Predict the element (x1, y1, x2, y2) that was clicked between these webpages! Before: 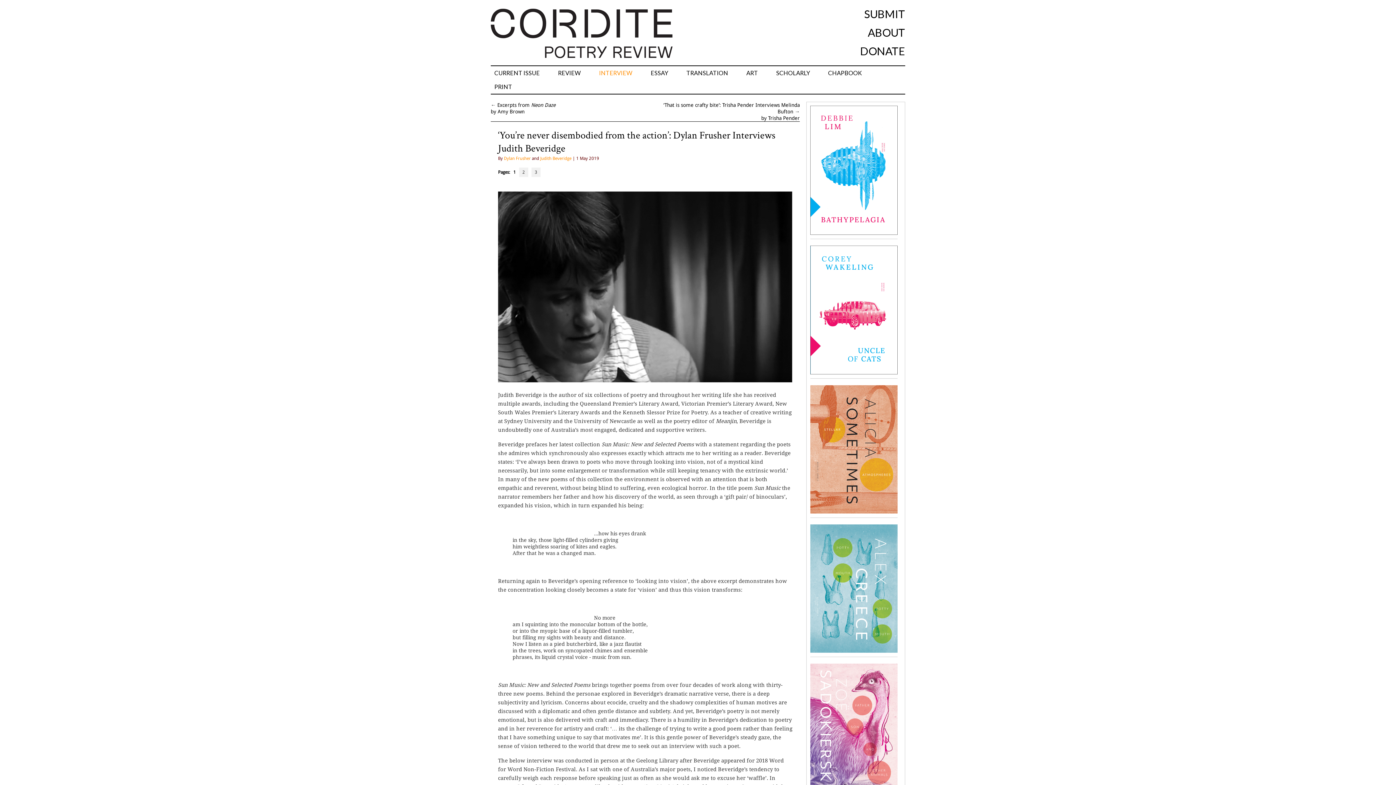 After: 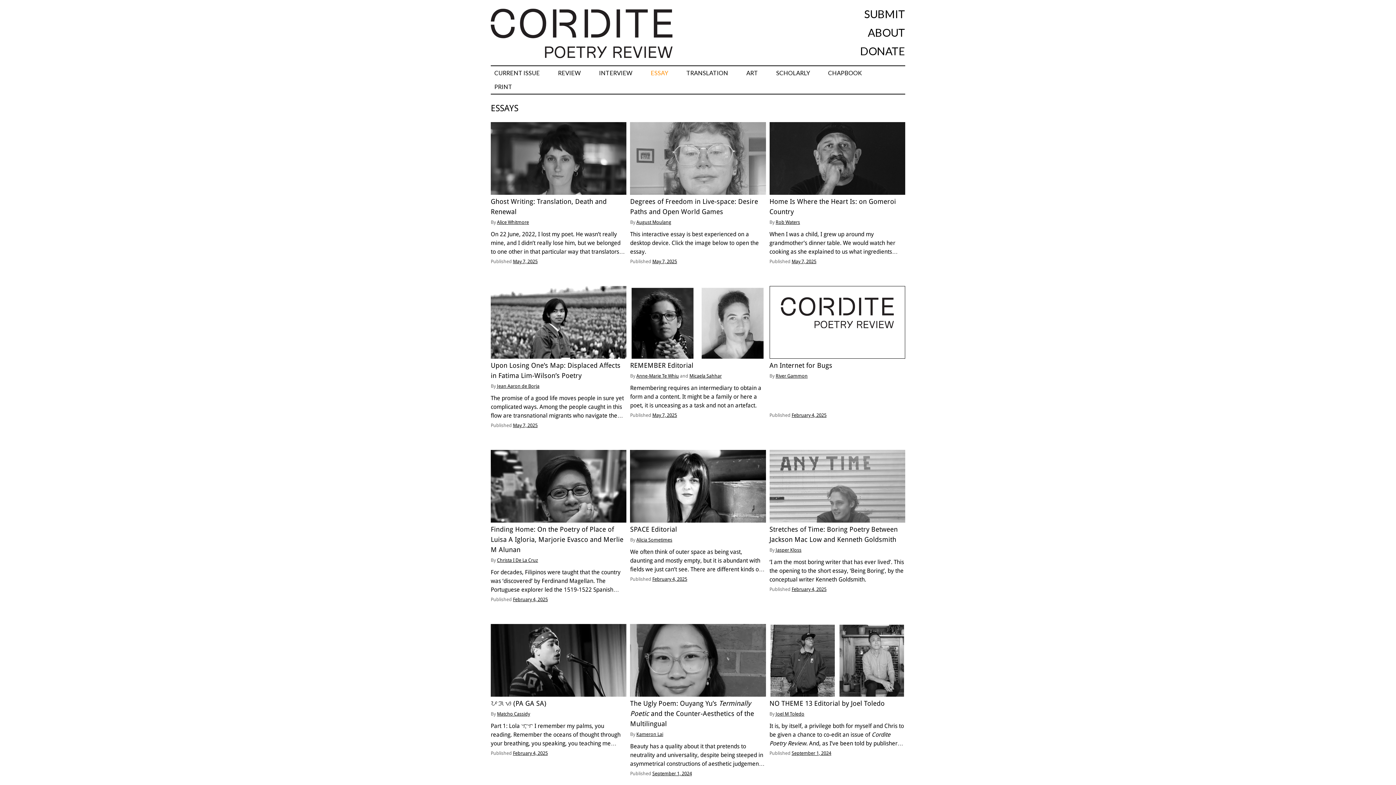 Action: label: ESSAY bbox: (647, 66, 672, 80)